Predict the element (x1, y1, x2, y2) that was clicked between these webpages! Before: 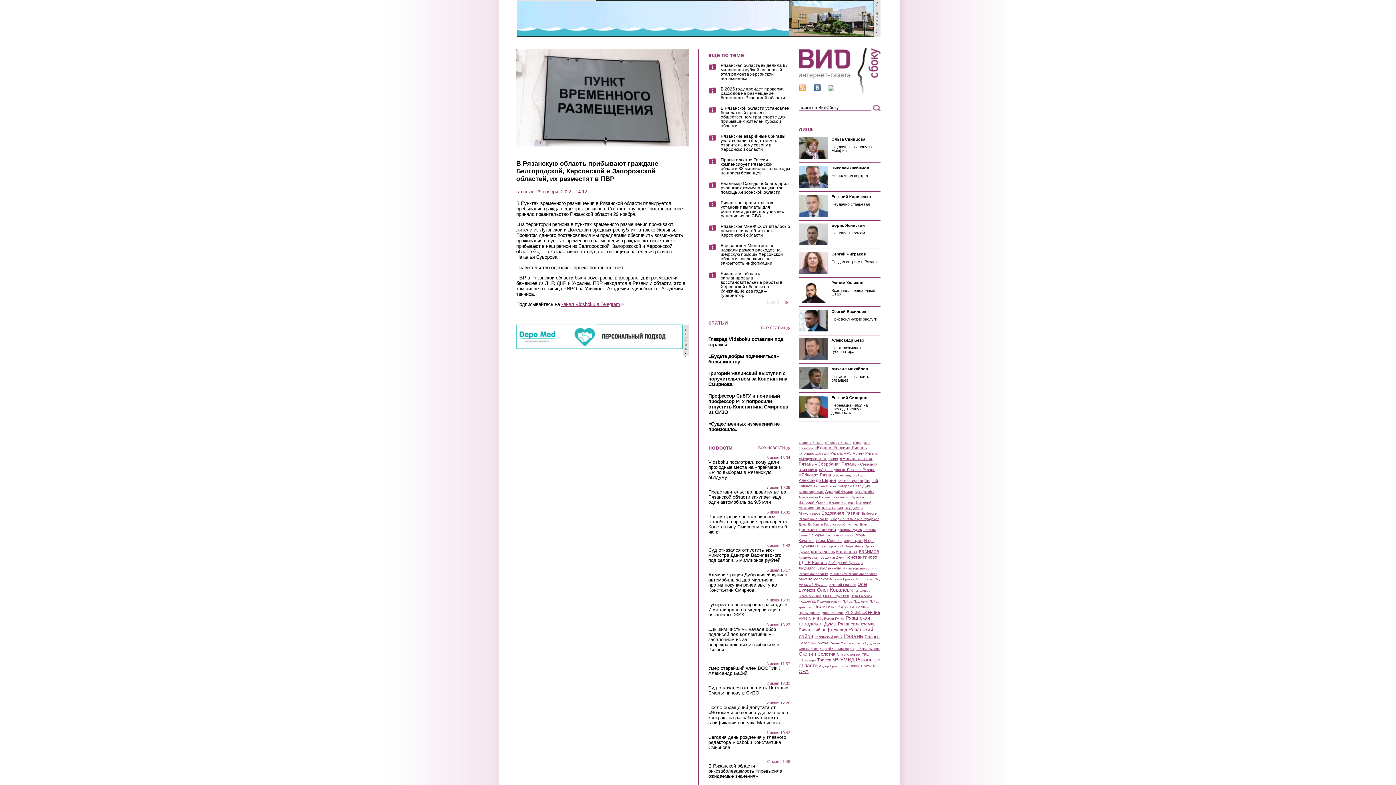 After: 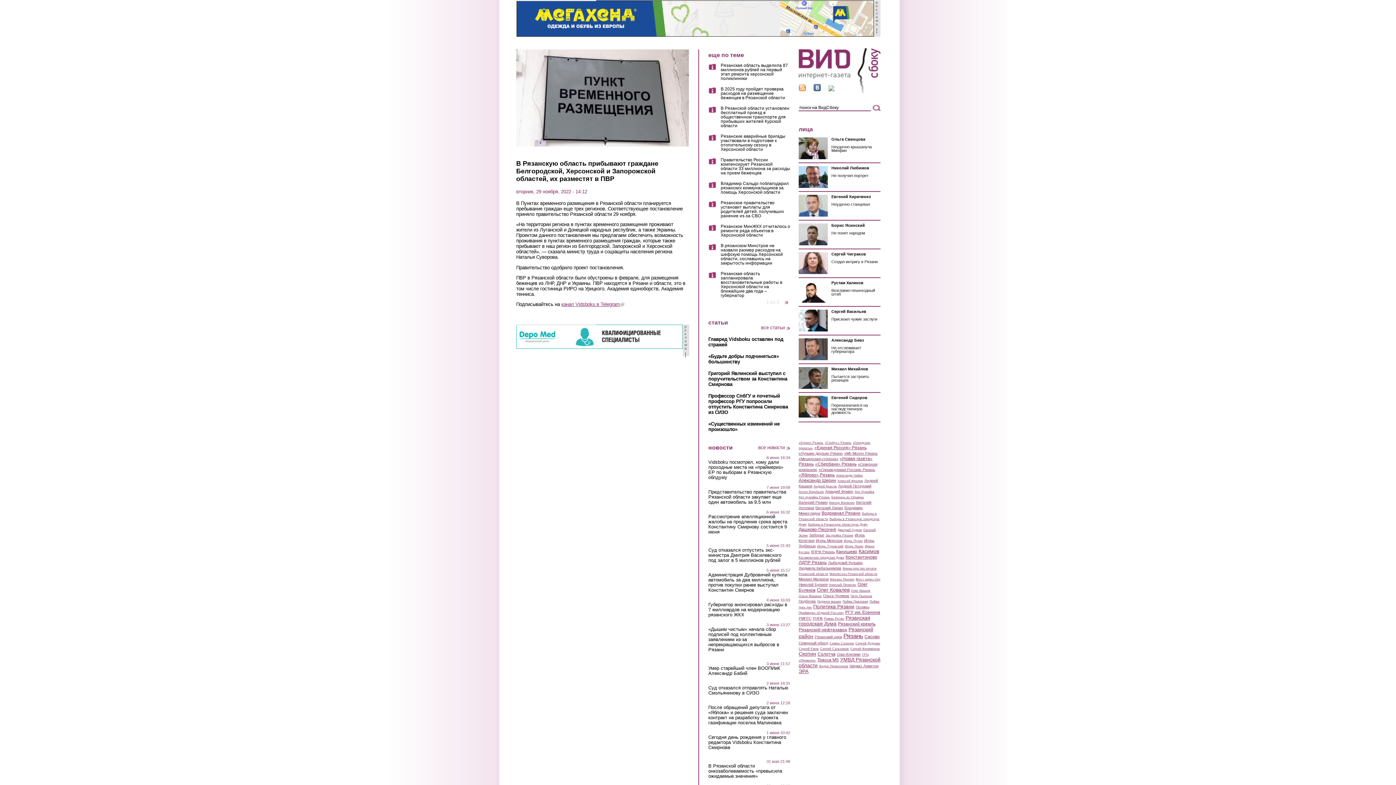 Action: bbox: (813, 86, 821, 92)